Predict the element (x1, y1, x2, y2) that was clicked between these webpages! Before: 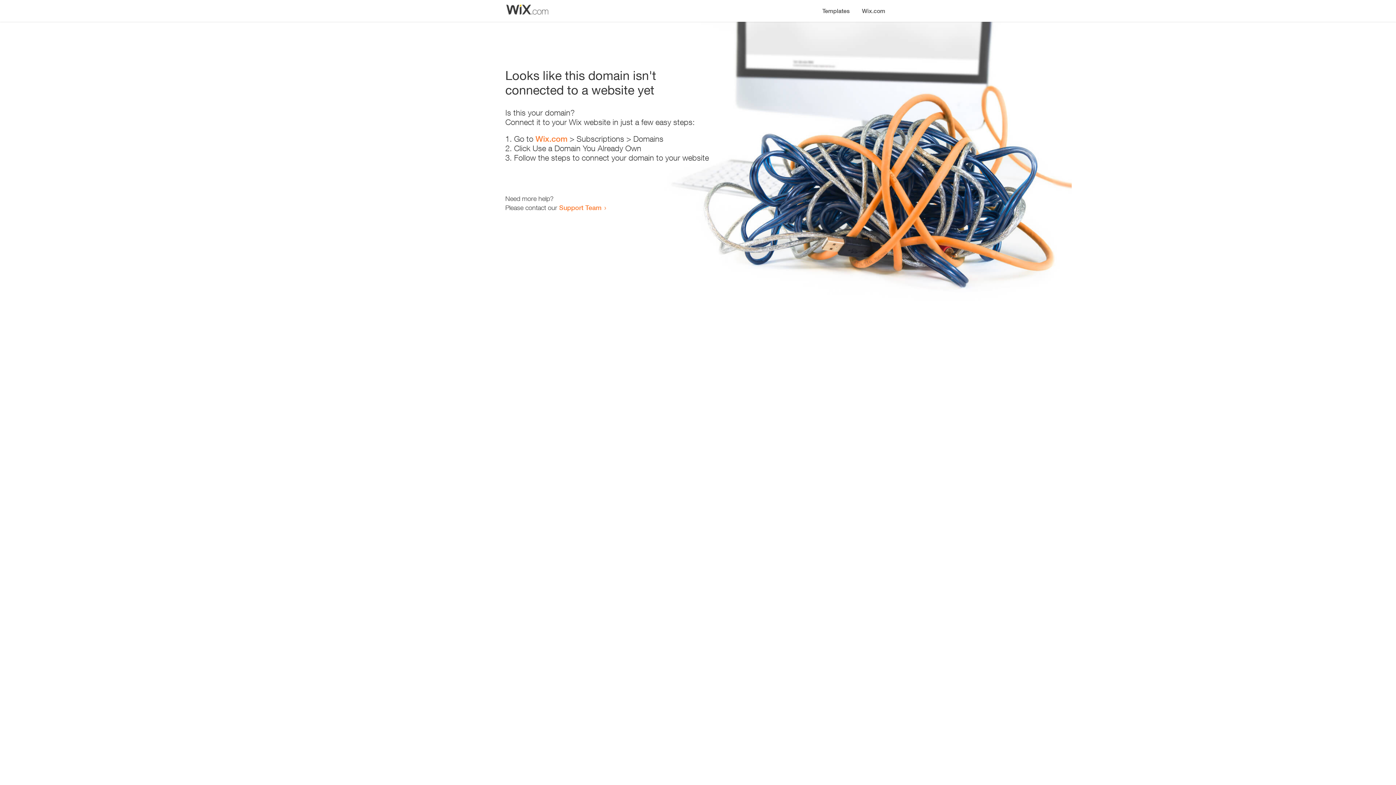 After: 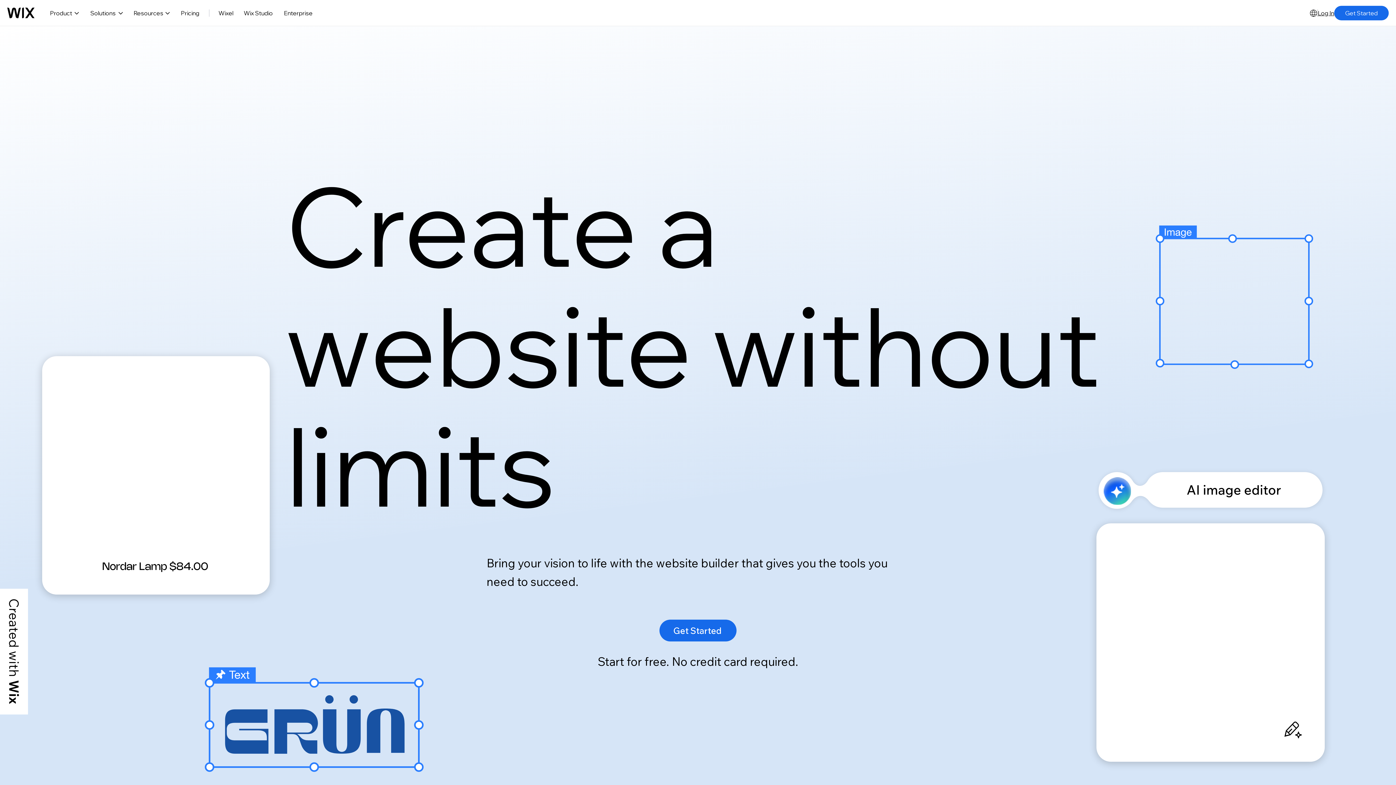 Action: bbox: (535, 134, 567, 143) label: Wix.com